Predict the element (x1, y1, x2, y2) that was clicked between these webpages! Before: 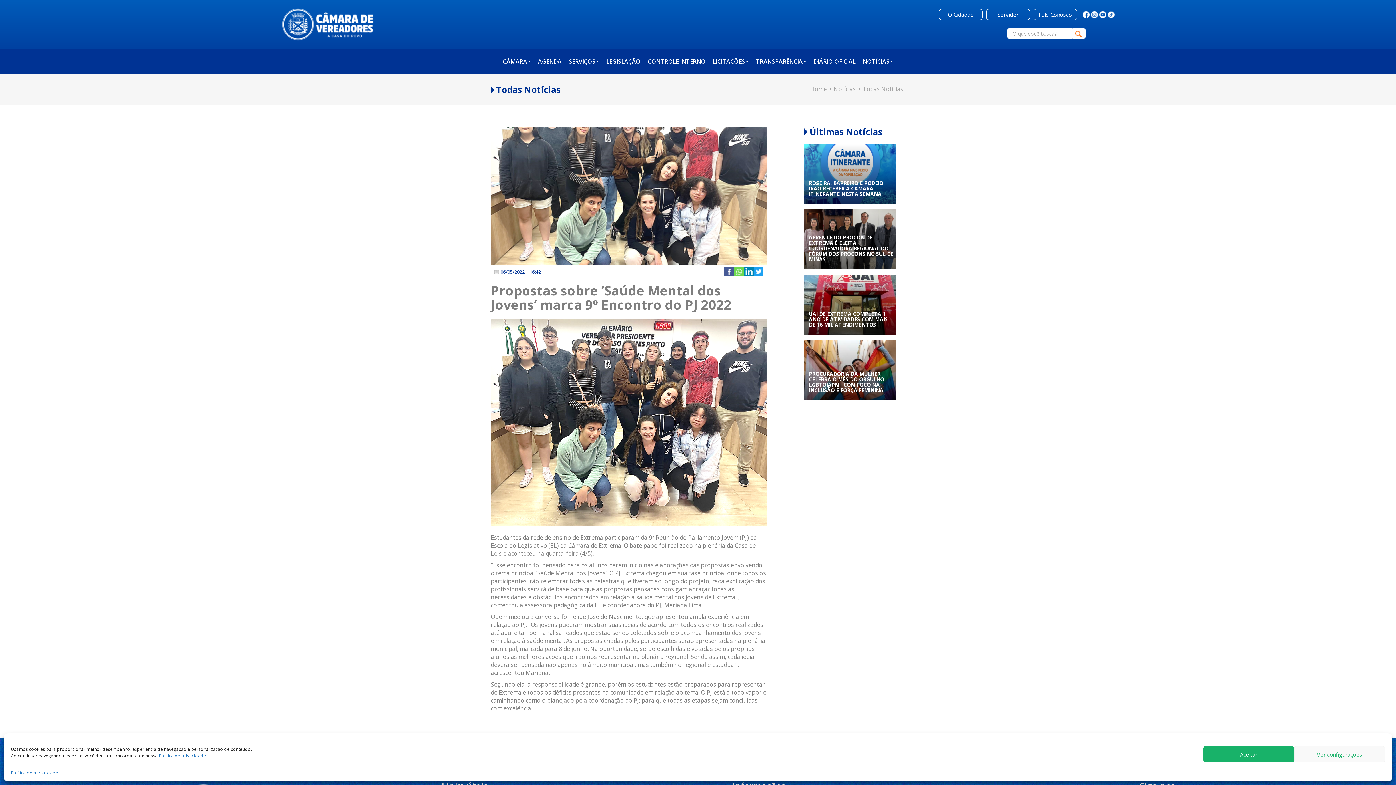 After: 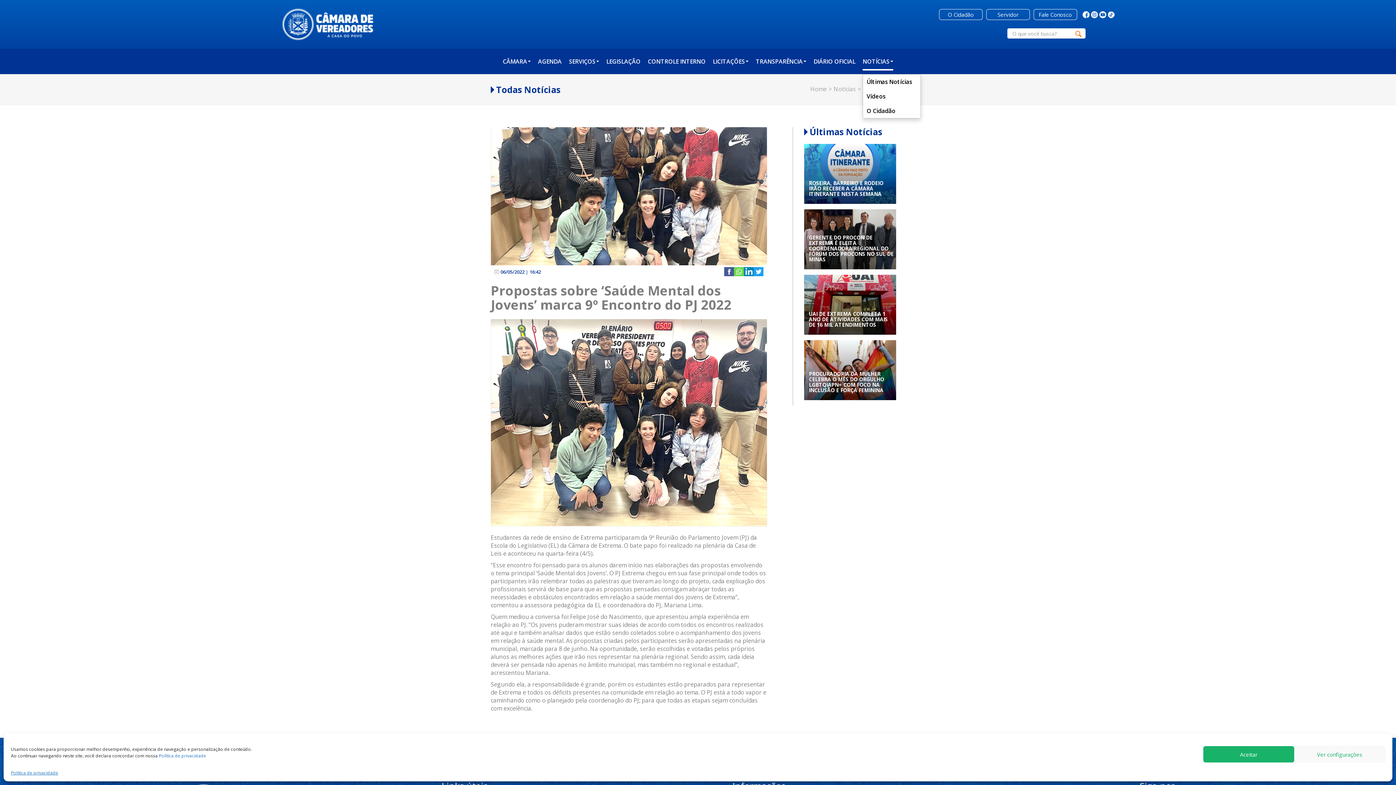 Action: label: NOTÍCIAS bbox: (862, 52, 893, 70)